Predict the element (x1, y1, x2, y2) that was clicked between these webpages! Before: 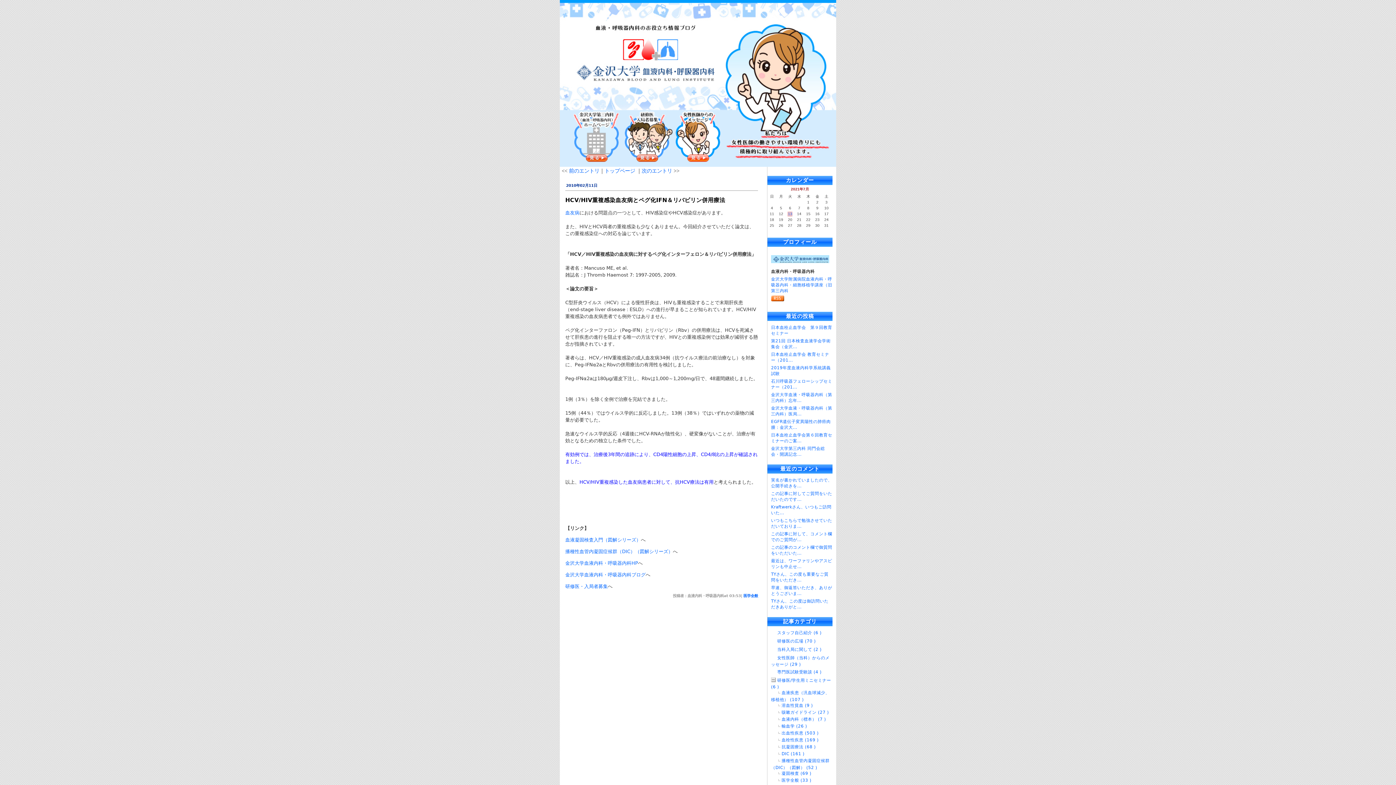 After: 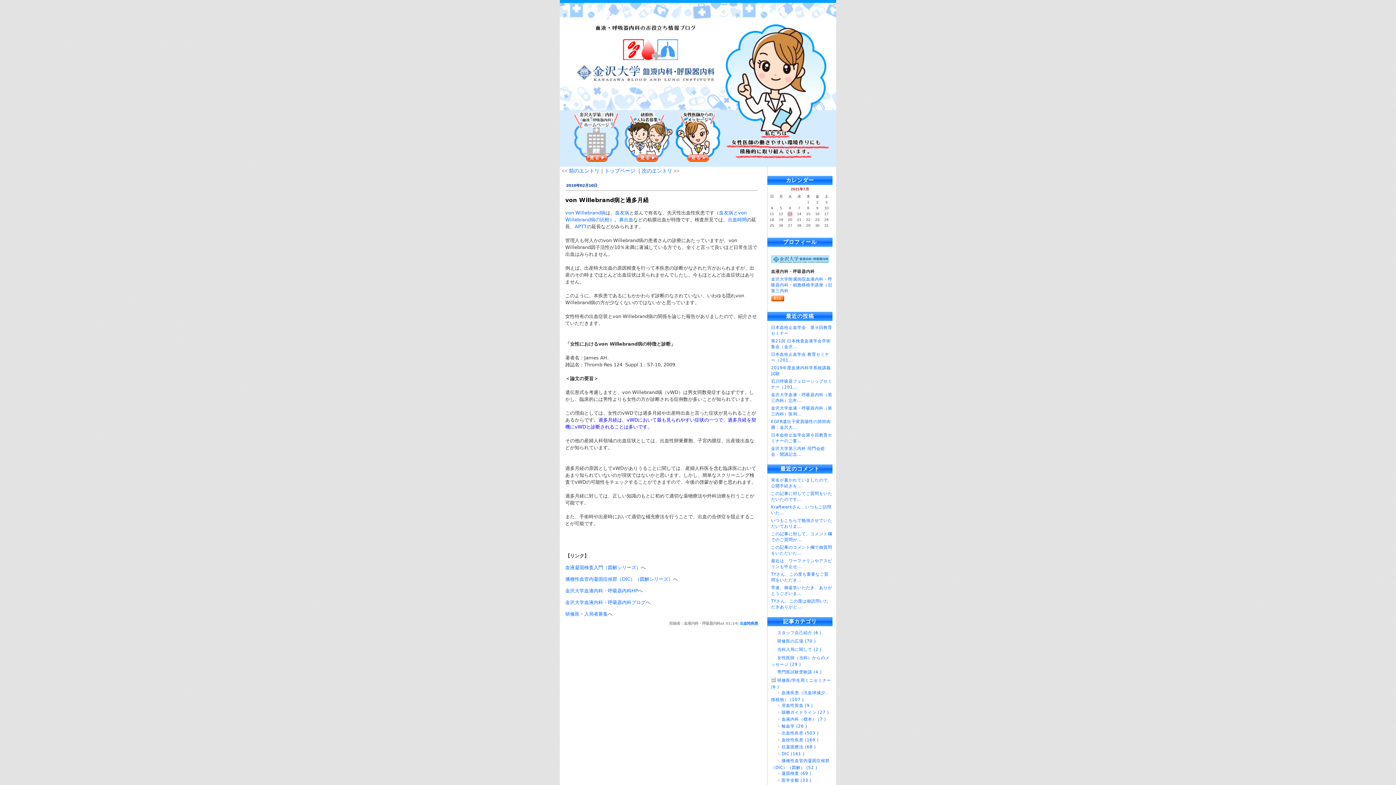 Action: bbox: (569, 168, 599, 173) label: 前のエントリ